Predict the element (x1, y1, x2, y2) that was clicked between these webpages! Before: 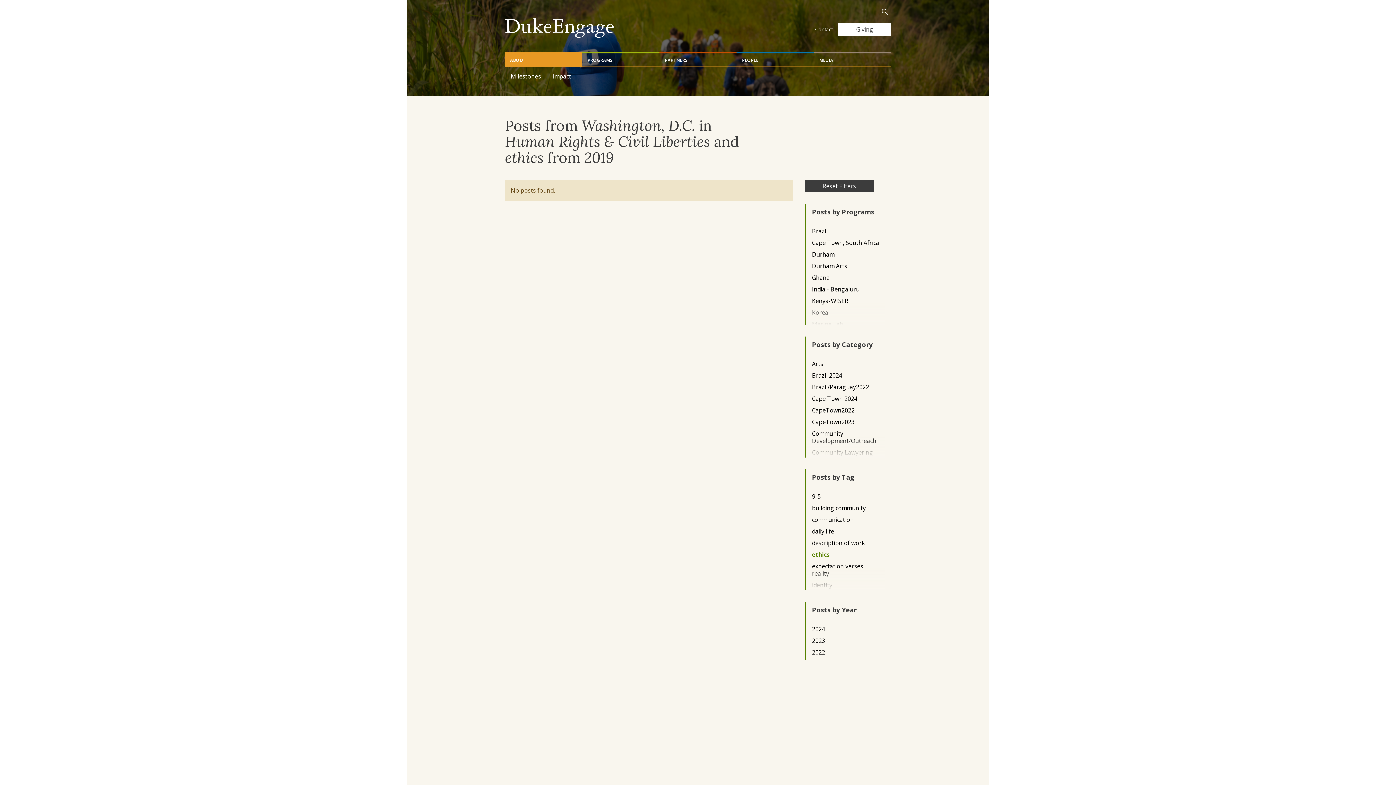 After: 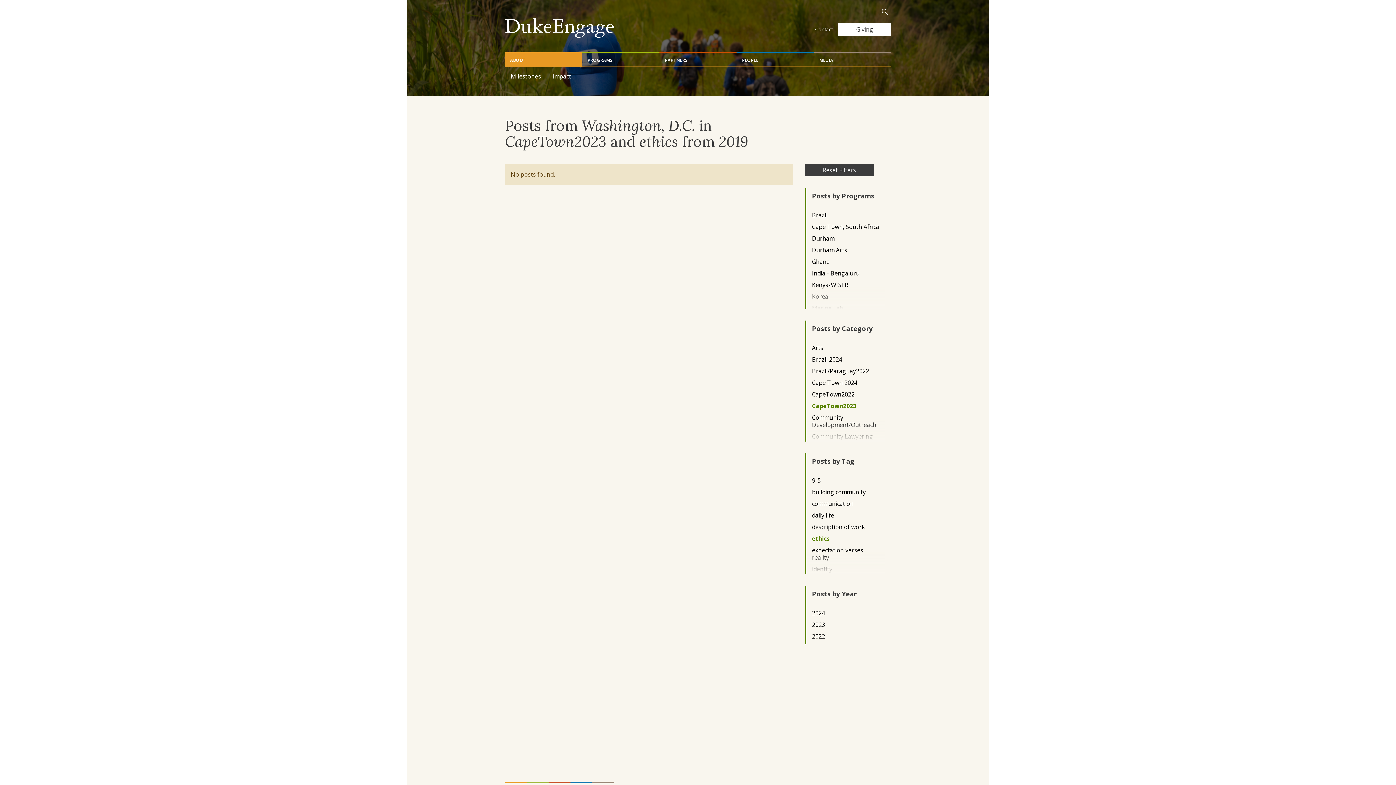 Action: bbox: (812, 418, 879, 425) label: CapeTown2023